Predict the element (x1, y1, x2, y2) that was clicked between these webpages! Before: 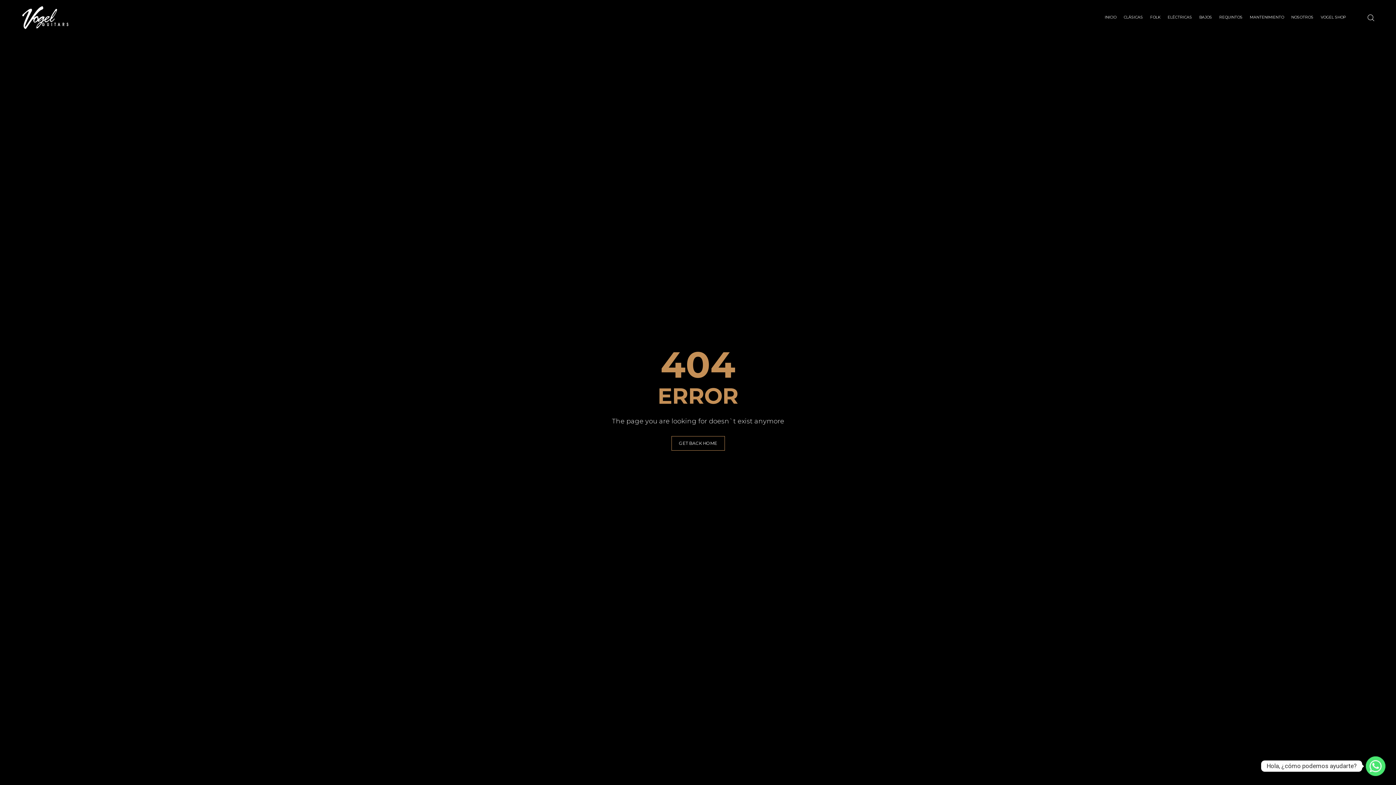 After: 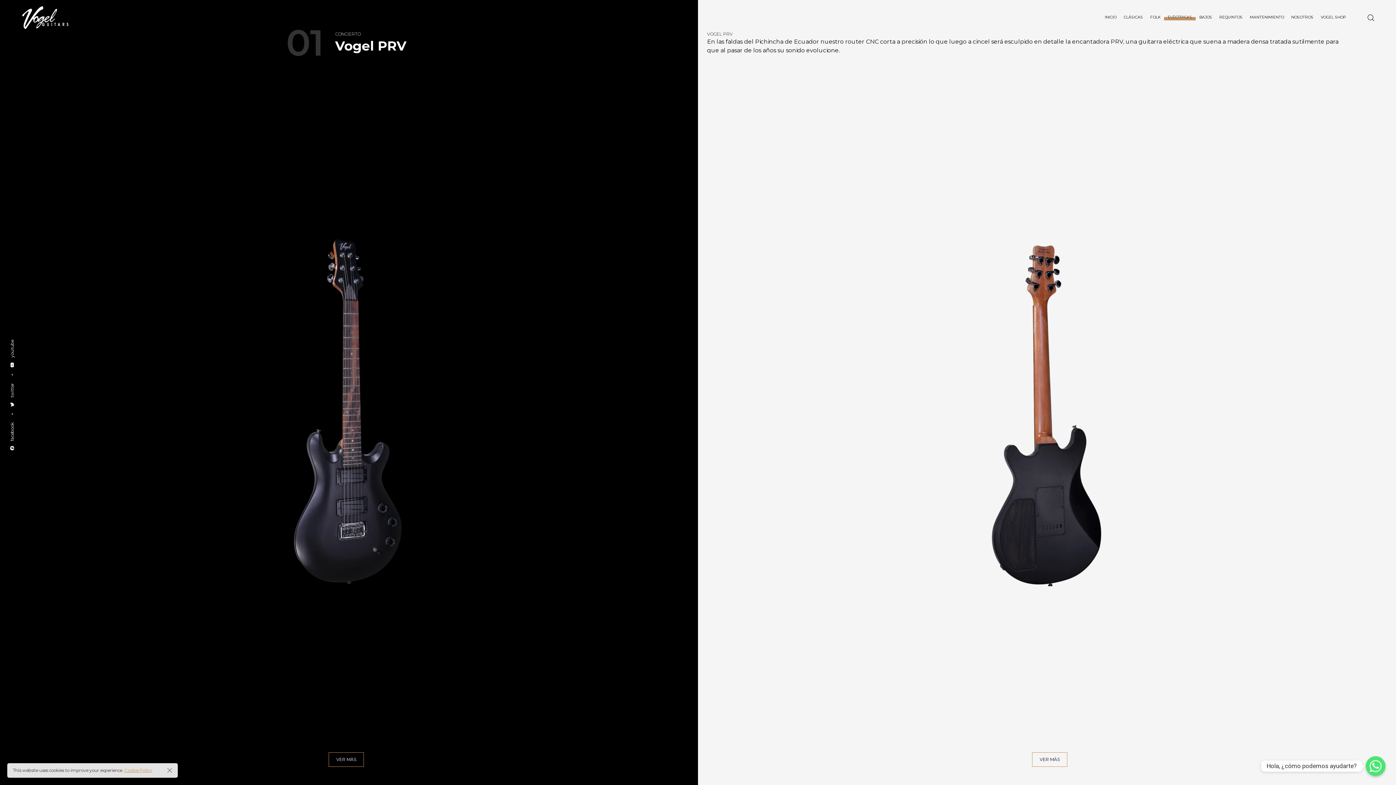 Action: label: ELÉCTRICAS bbox: (1164, 4, 1196, 31)